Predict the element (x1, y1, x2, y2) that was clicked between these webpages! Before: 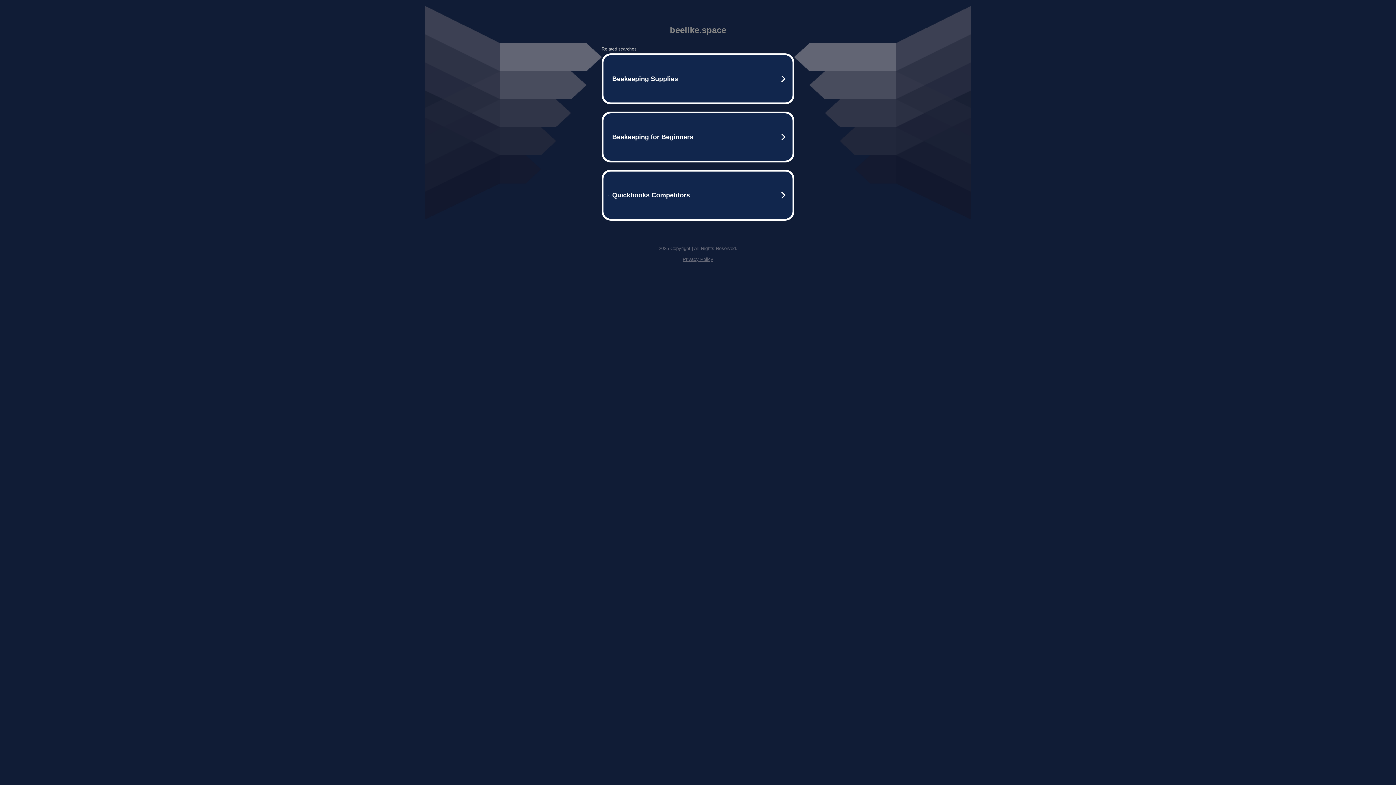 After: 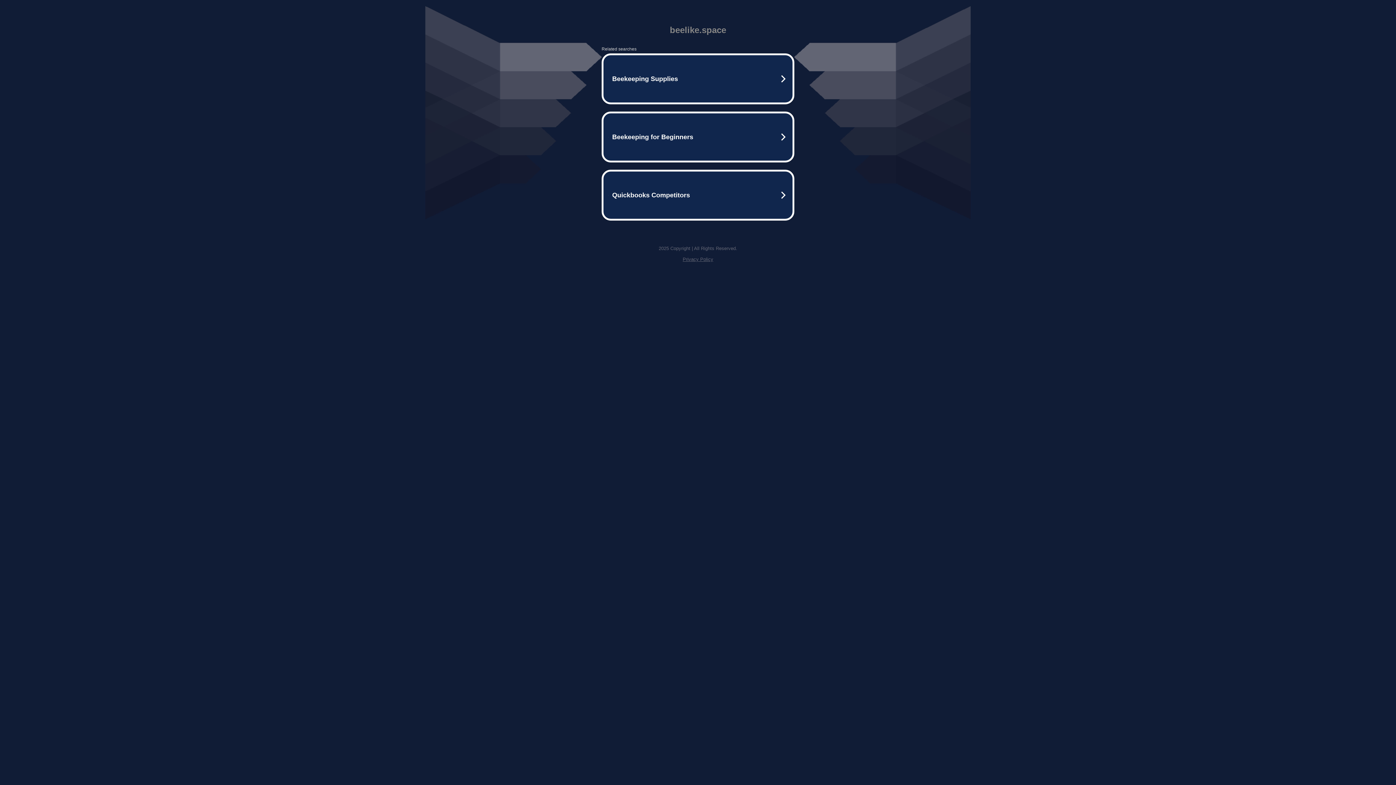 Action: label: Privacy Policy bbox: (682, 256, 713, 262)